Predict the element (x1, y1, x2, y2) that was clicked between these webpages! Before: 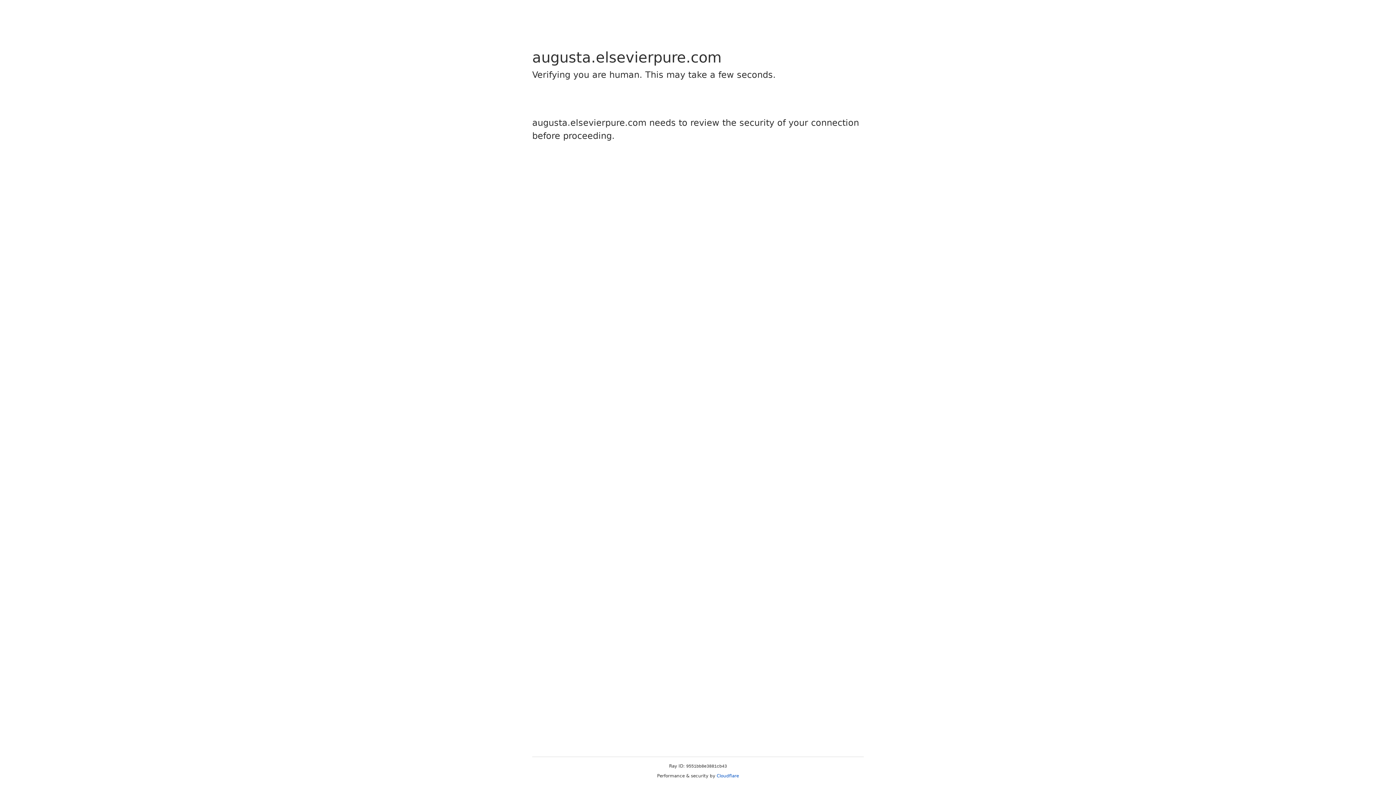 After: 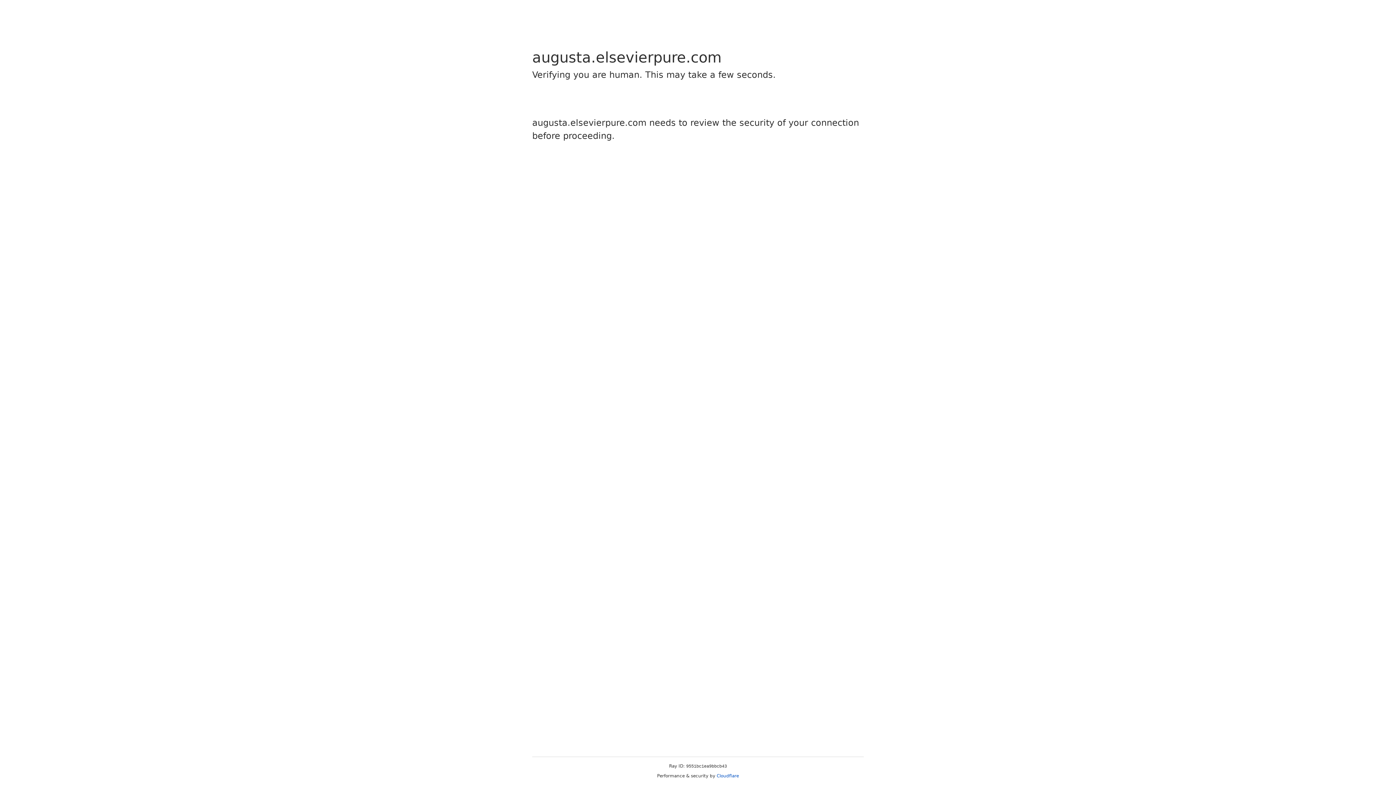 Action: label: Cloudflare bbox: (716, 773, 739, 778)